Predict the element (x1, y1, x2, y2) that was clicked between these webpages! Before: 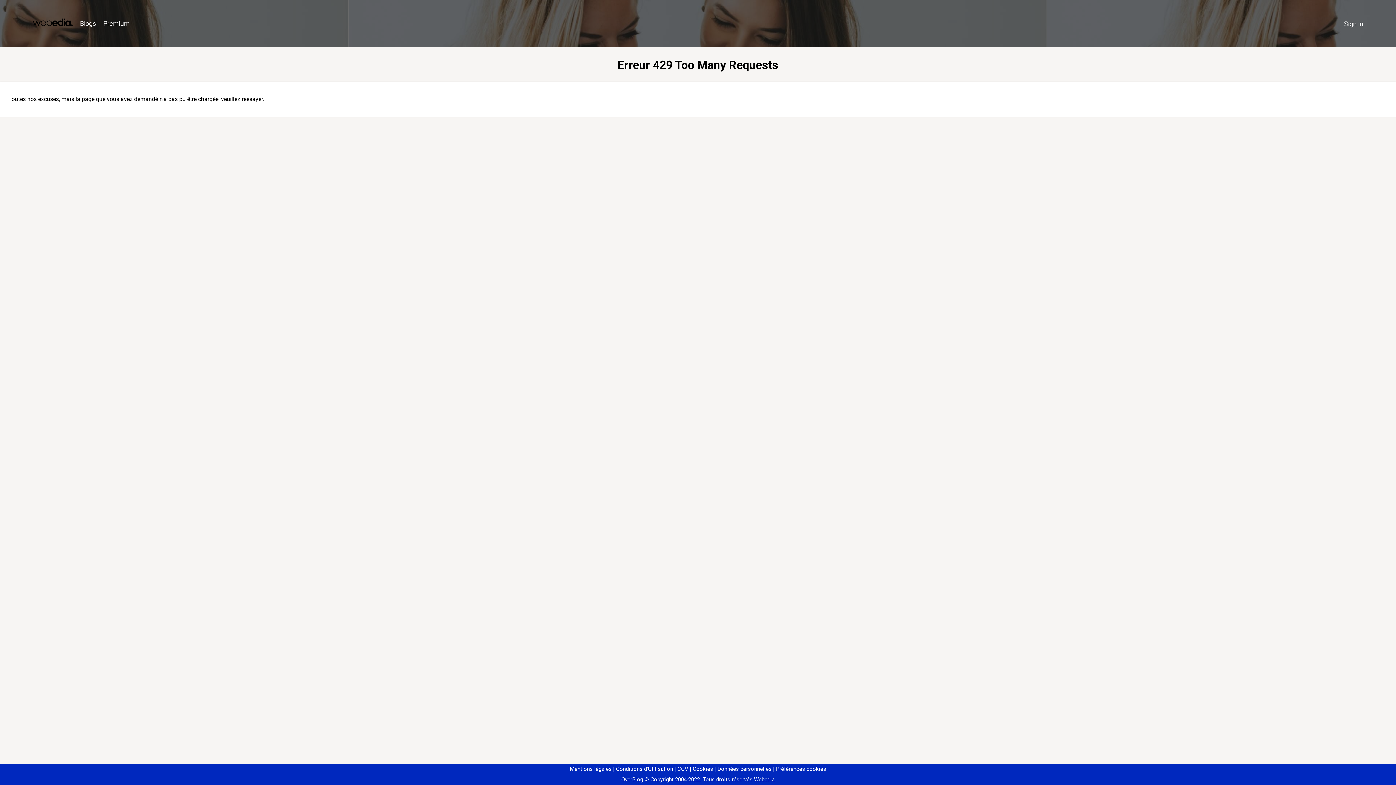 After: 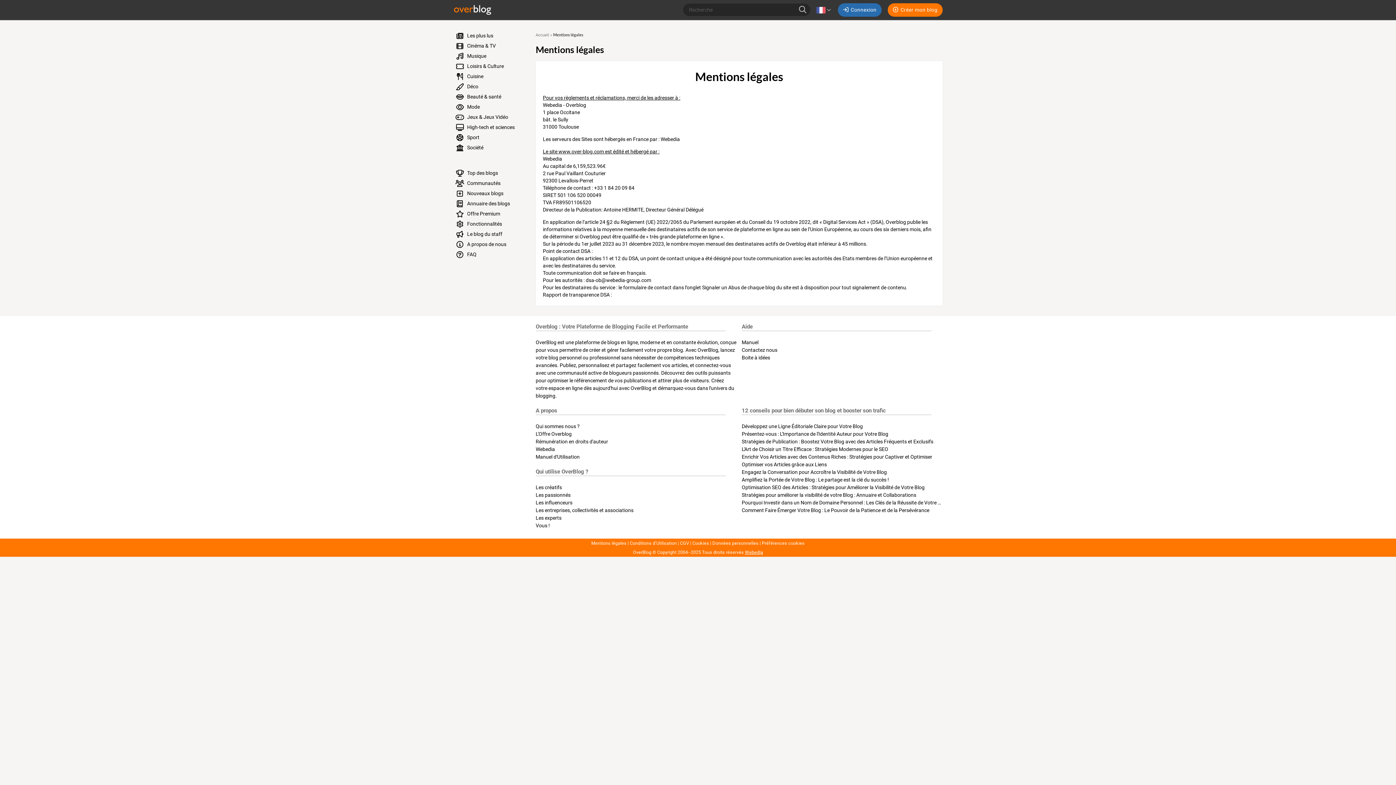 Action: bbox: (570, 766, 611, 772) label: Mentions légales